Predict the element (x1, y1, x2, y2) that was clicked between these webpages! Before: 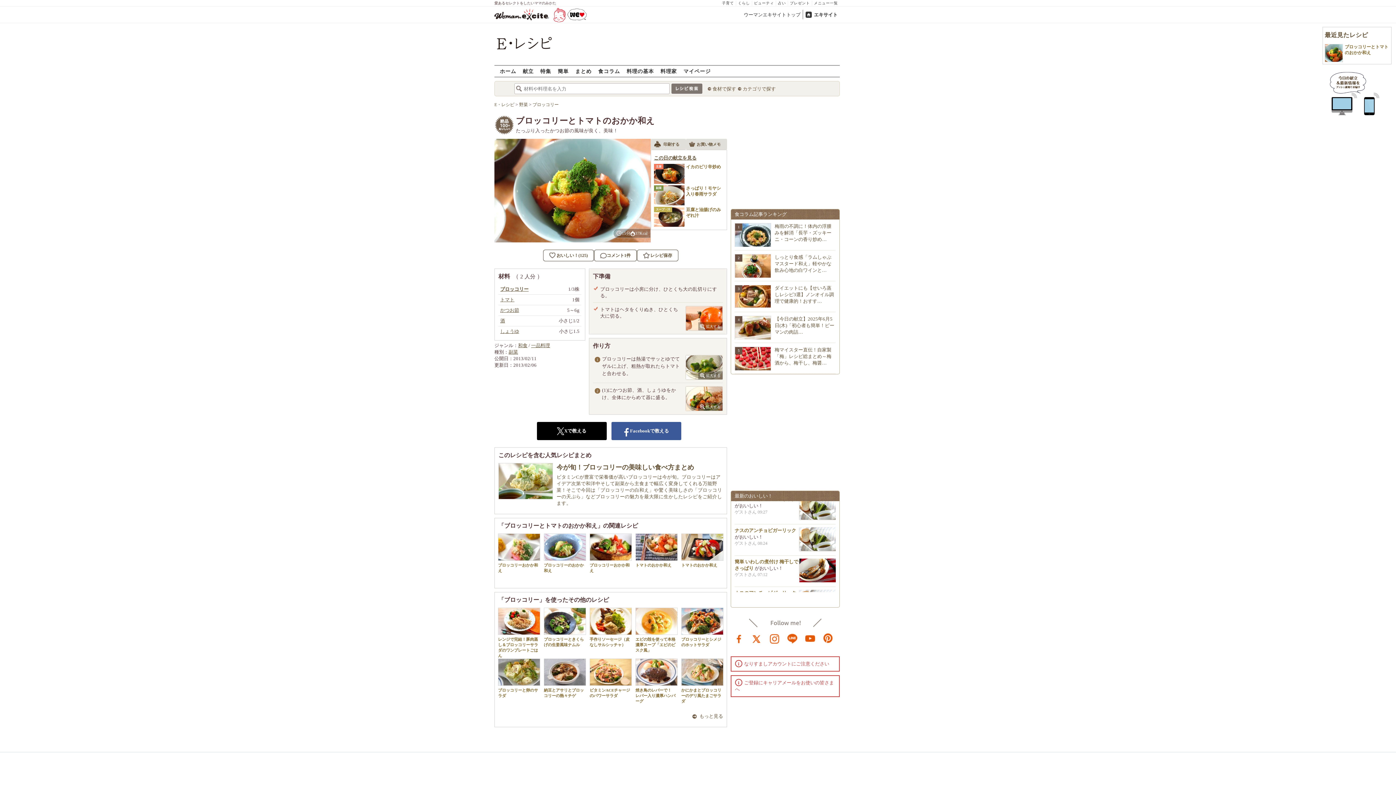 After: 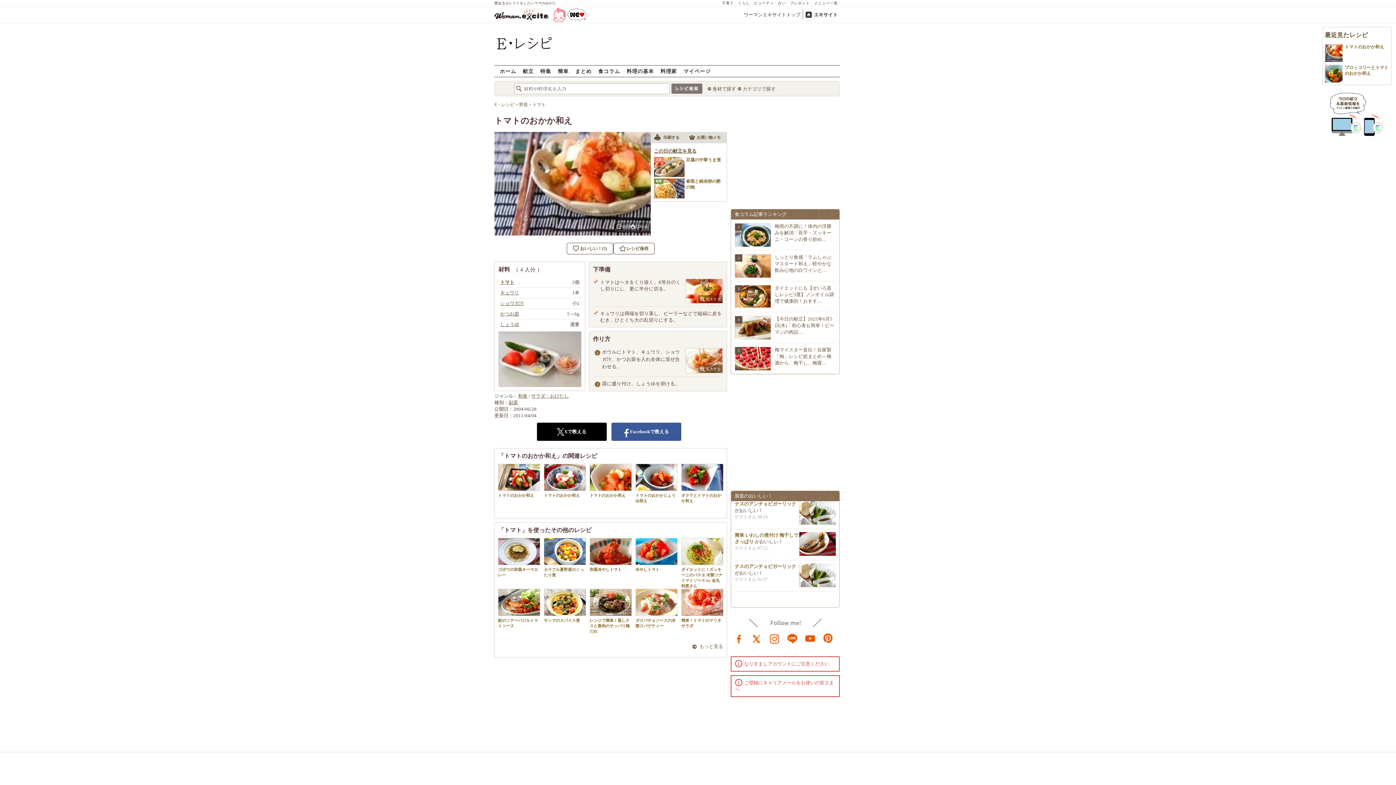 Action: label: トマトのおかか和え bbox: (635, 533, 677, 567)